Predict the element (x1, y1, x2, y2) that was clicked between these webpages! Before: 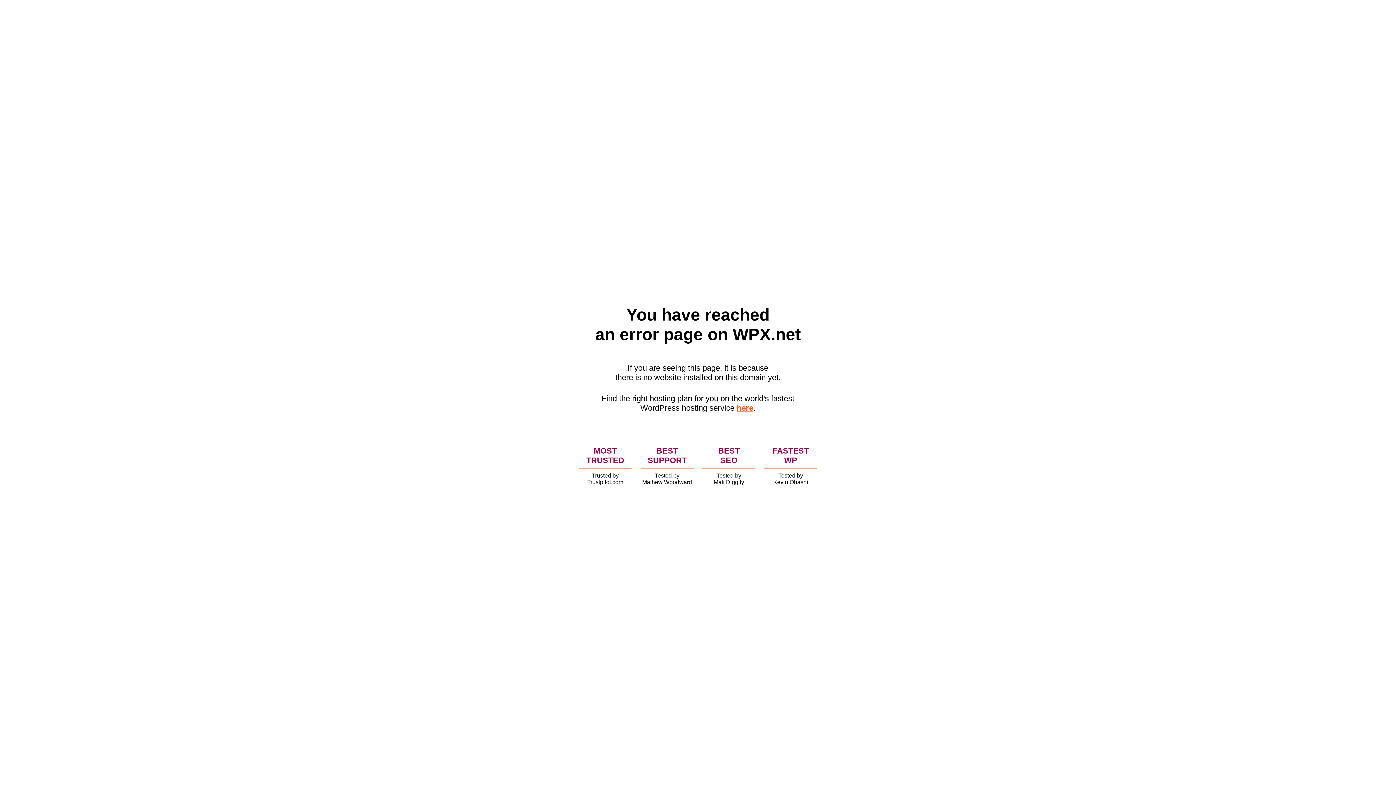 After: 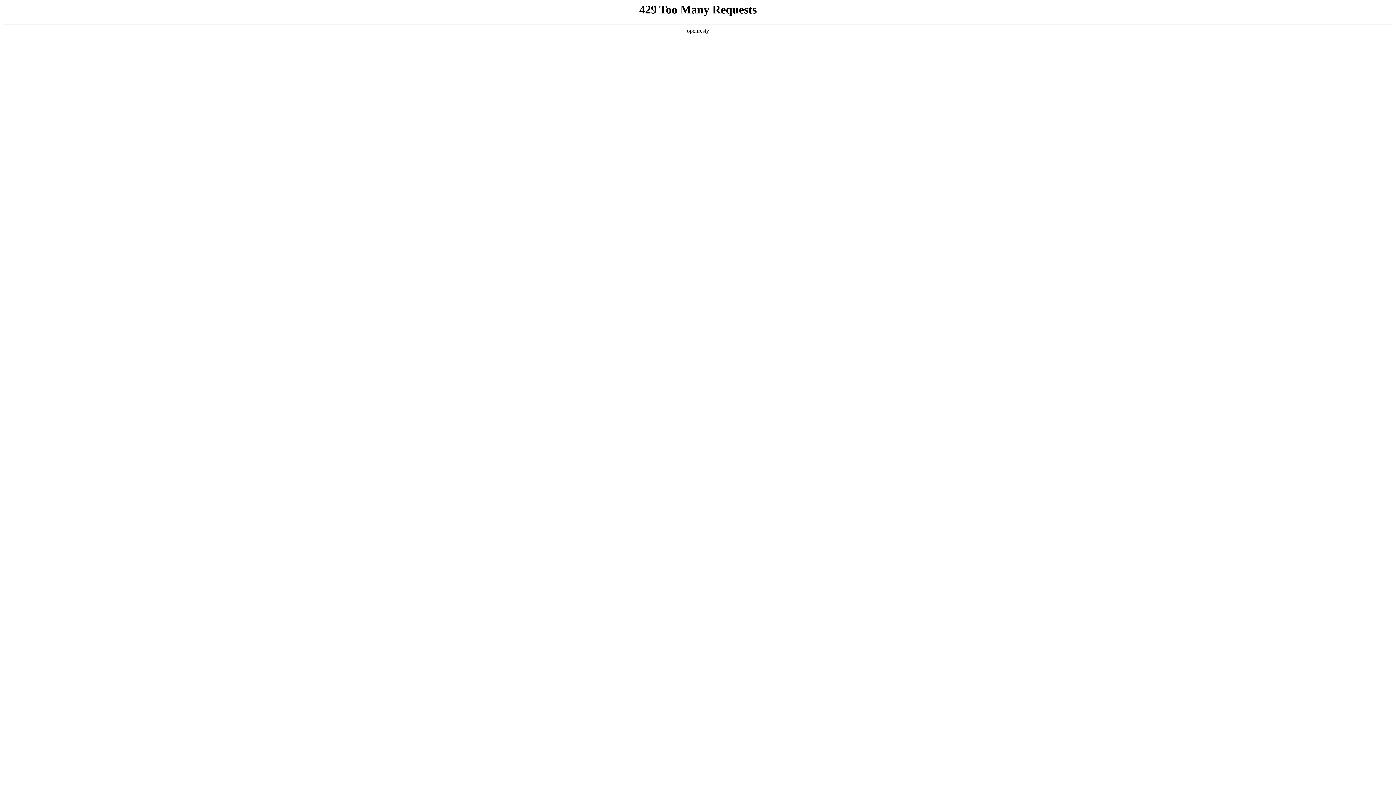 Action: label: here bbox: (736, 403, 753, 412)